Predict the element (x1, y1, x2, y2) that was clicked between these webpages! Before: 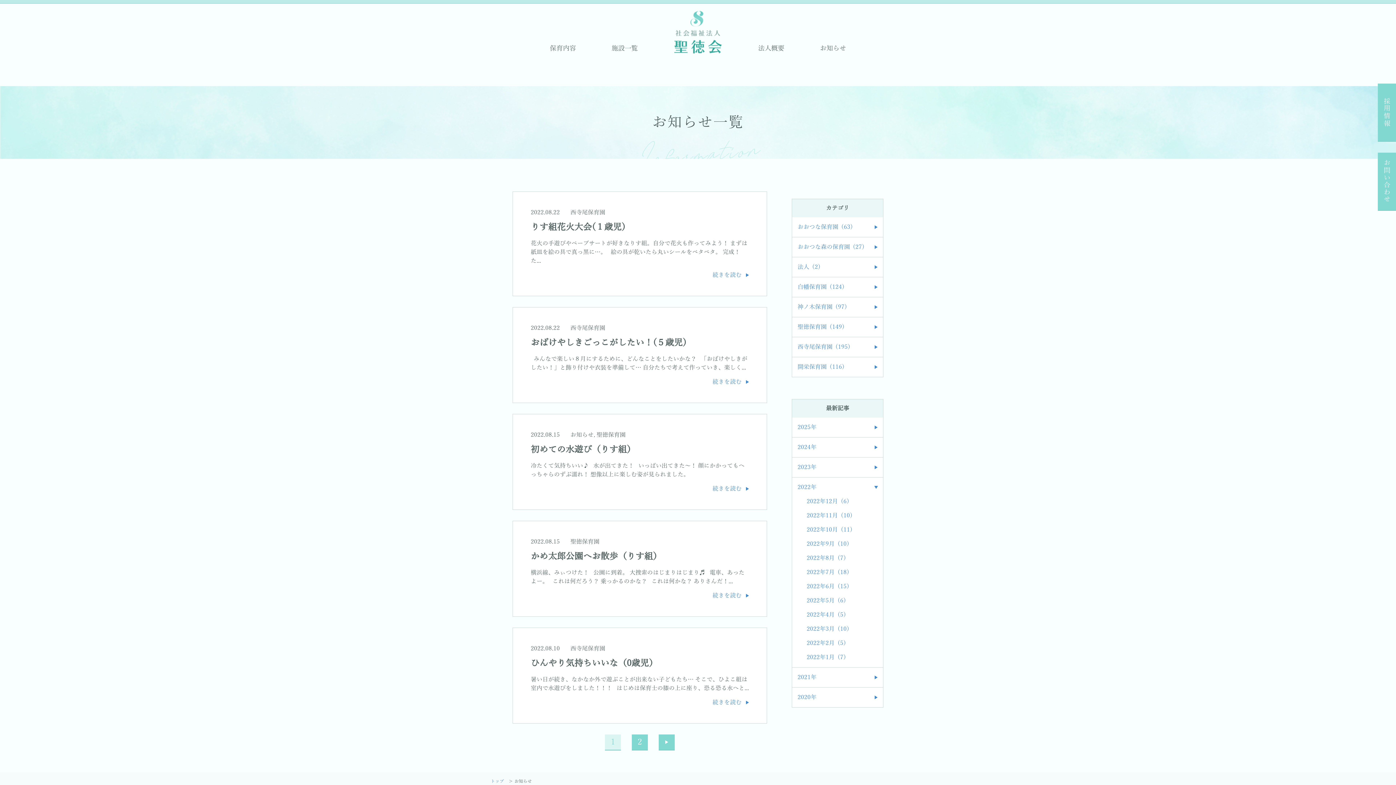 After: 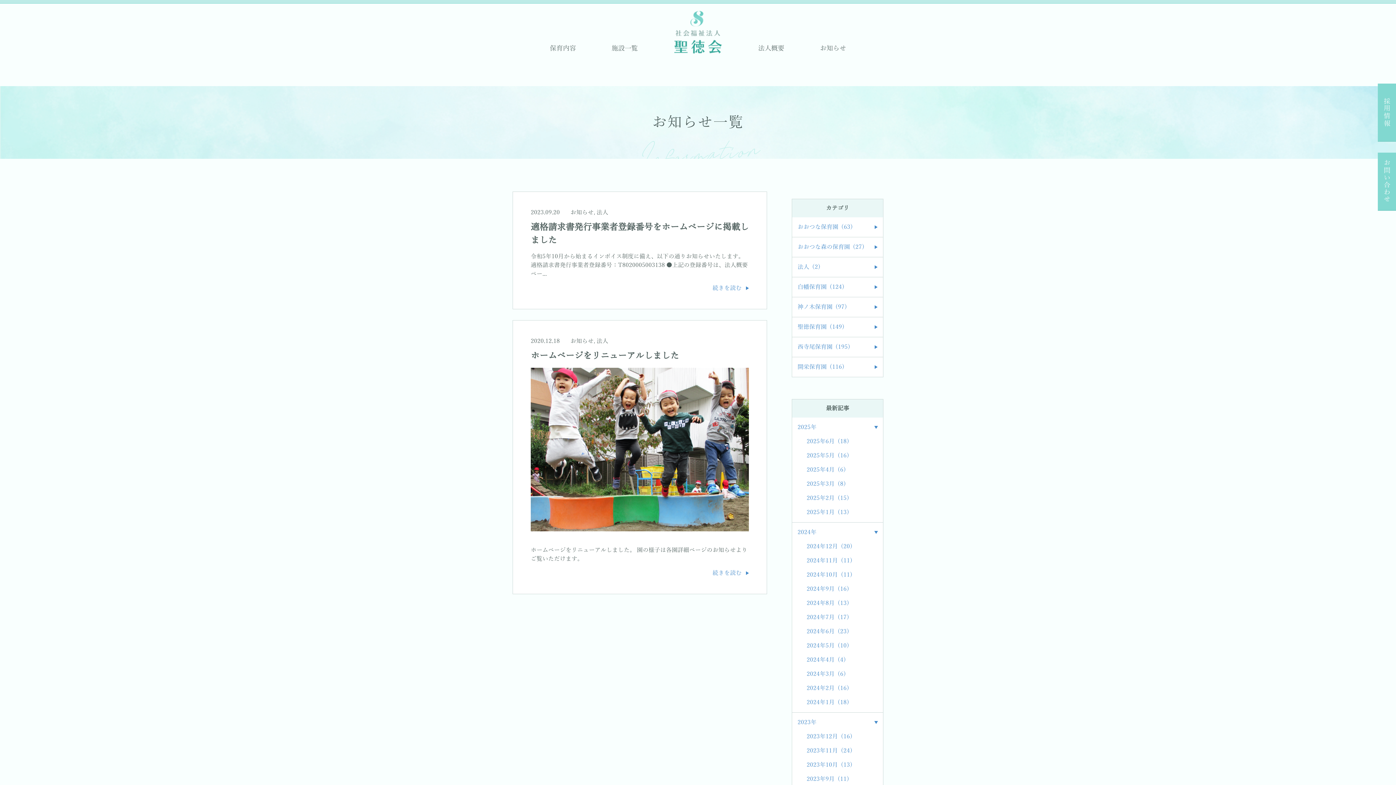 Action: label: お知らせ bbox: (820, 43, 846, 53)